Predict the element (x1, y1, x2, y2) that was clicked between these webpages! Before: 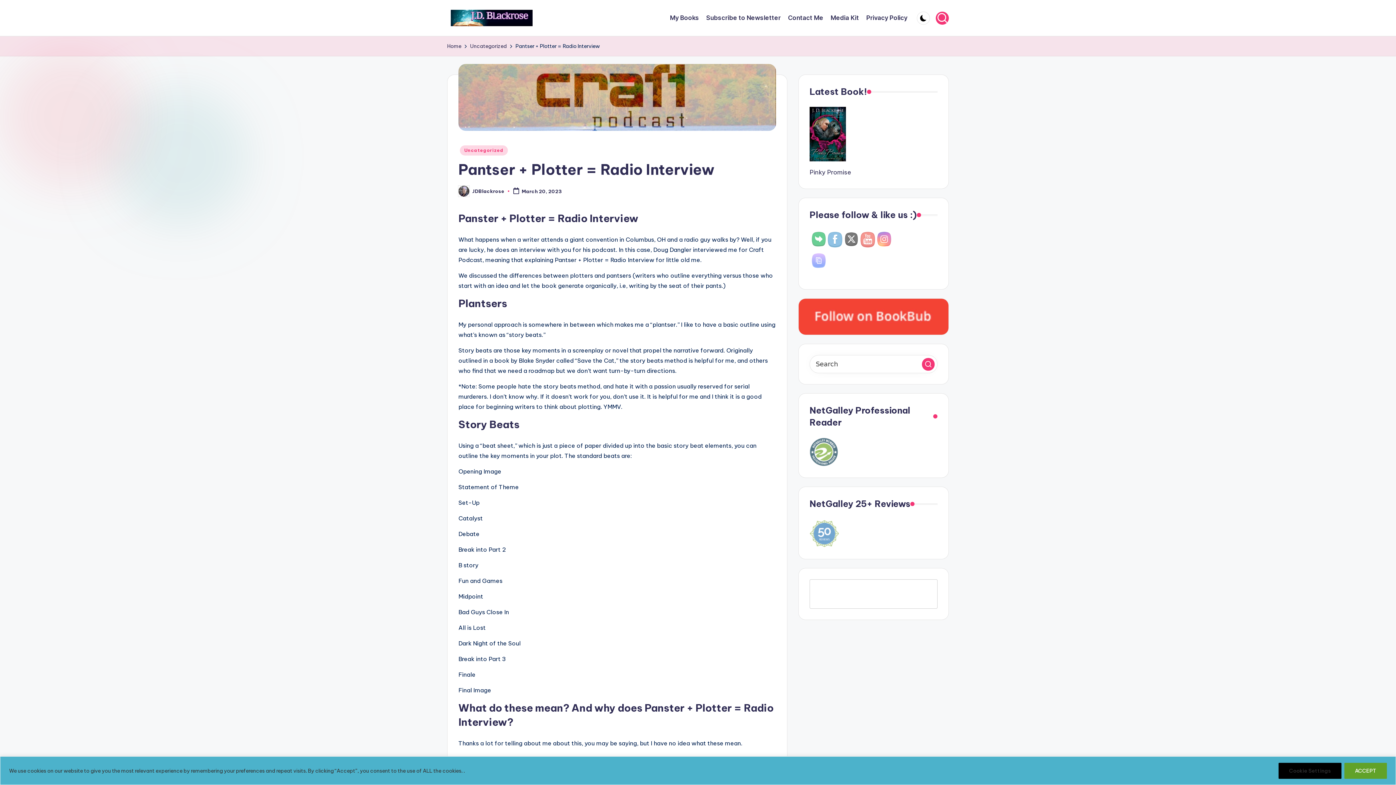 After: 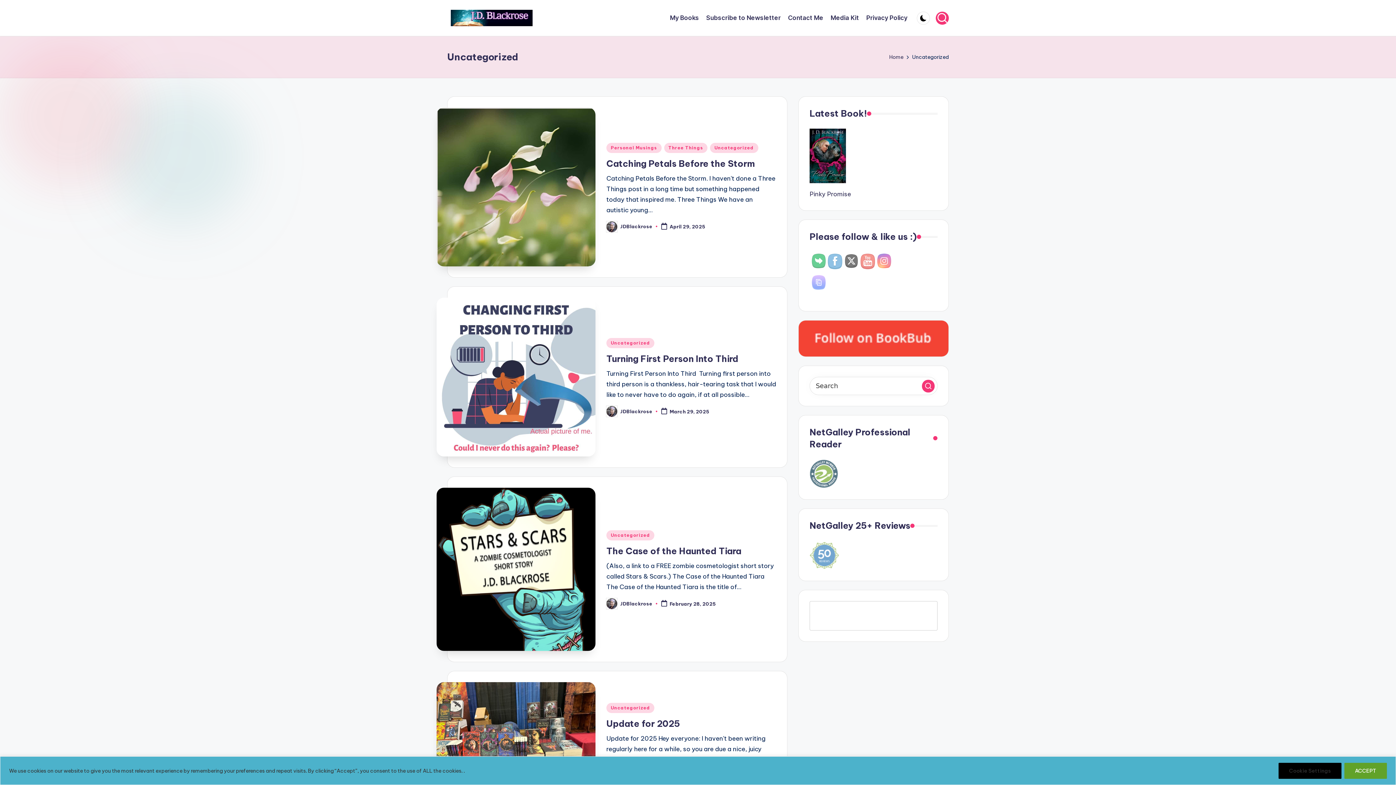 Action: label: Uncategorized bbox: (470, 41, 506, 50)